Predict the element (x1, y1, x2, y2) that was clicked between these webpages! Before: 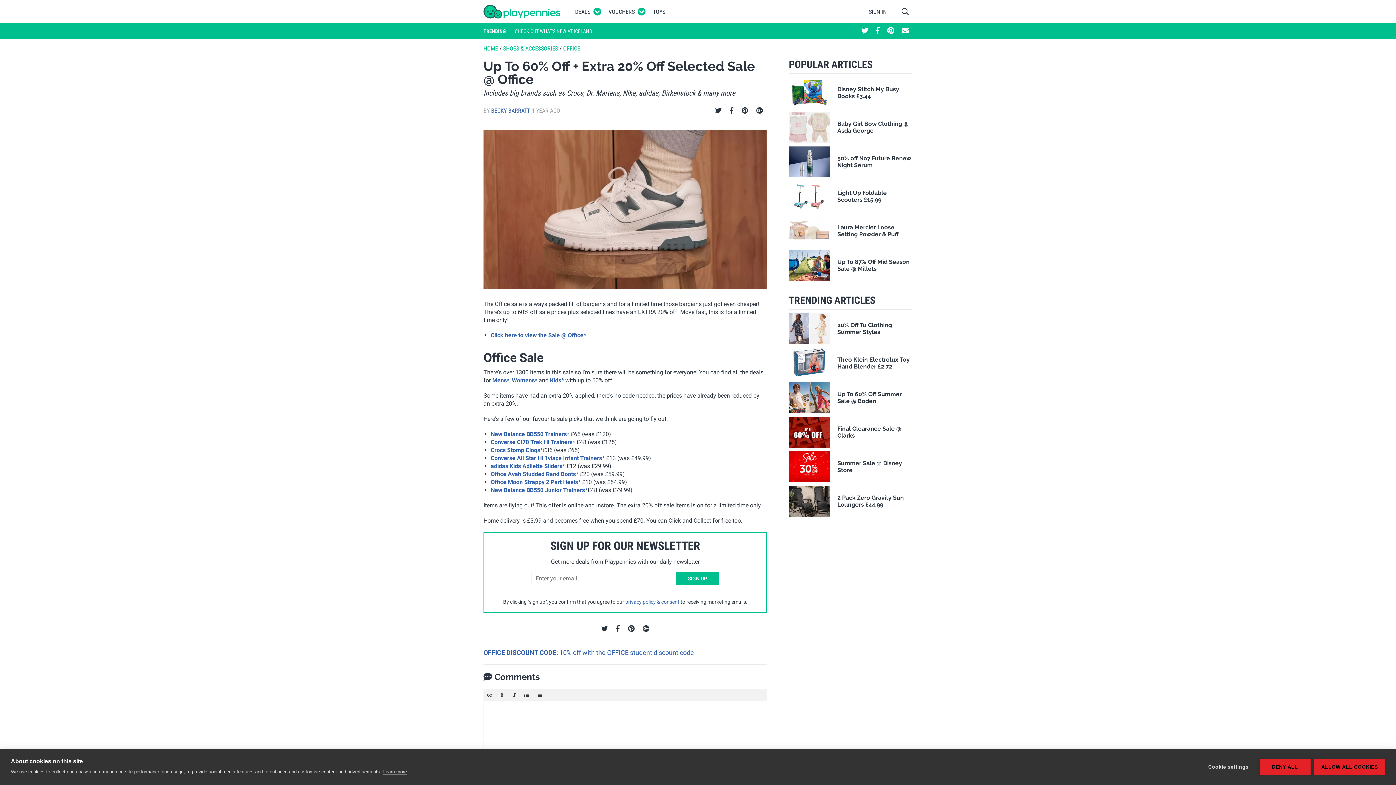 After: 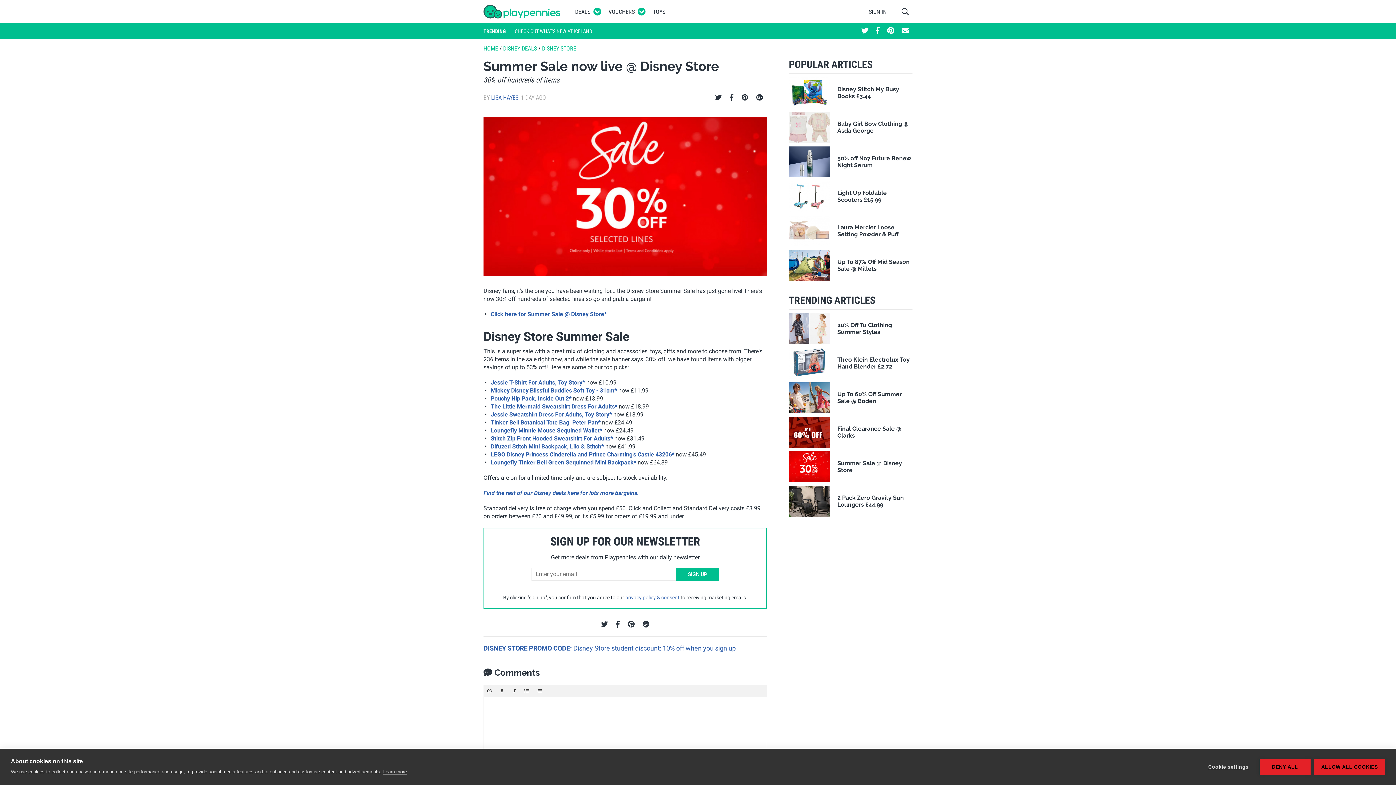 Action: label: Summer Sale @ Disney Store bbox: (789, 451, 912, 482)